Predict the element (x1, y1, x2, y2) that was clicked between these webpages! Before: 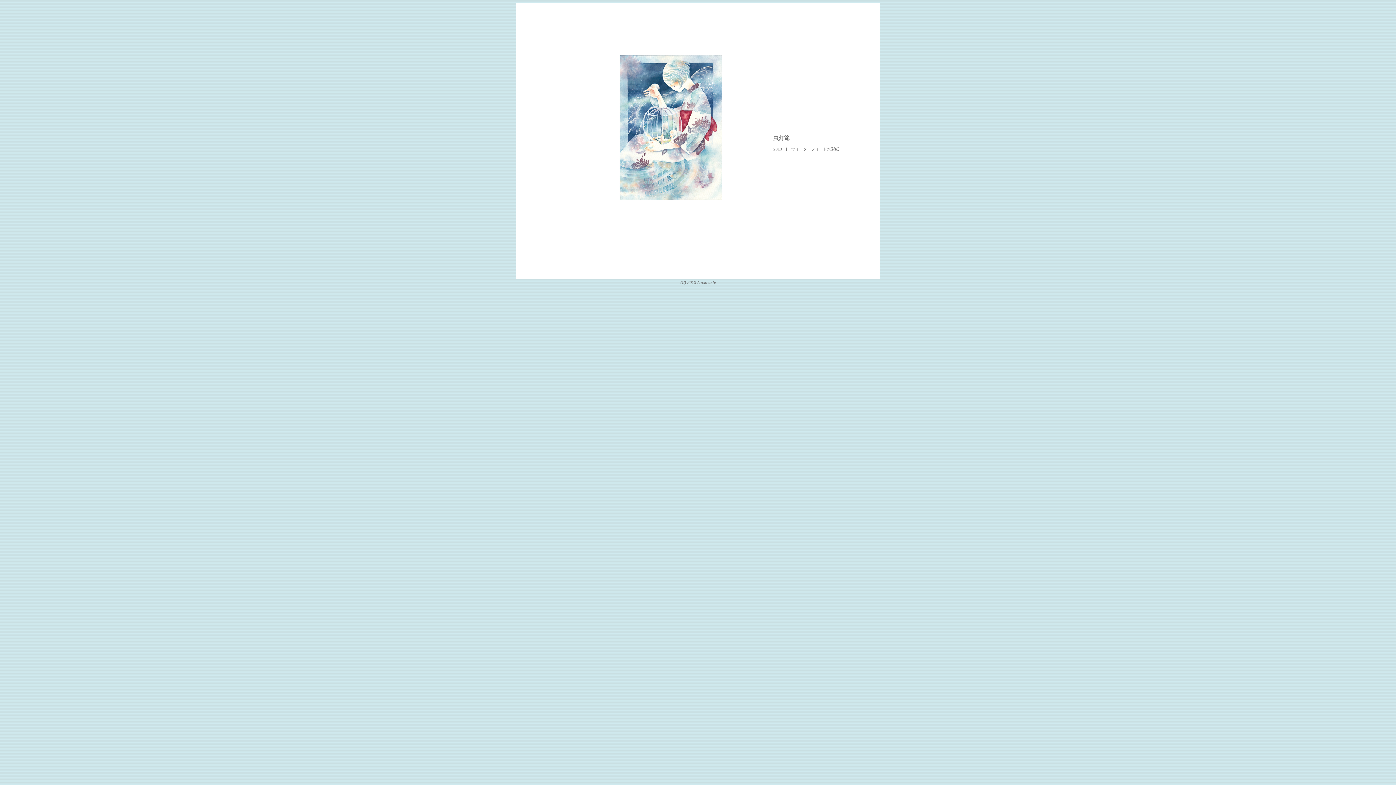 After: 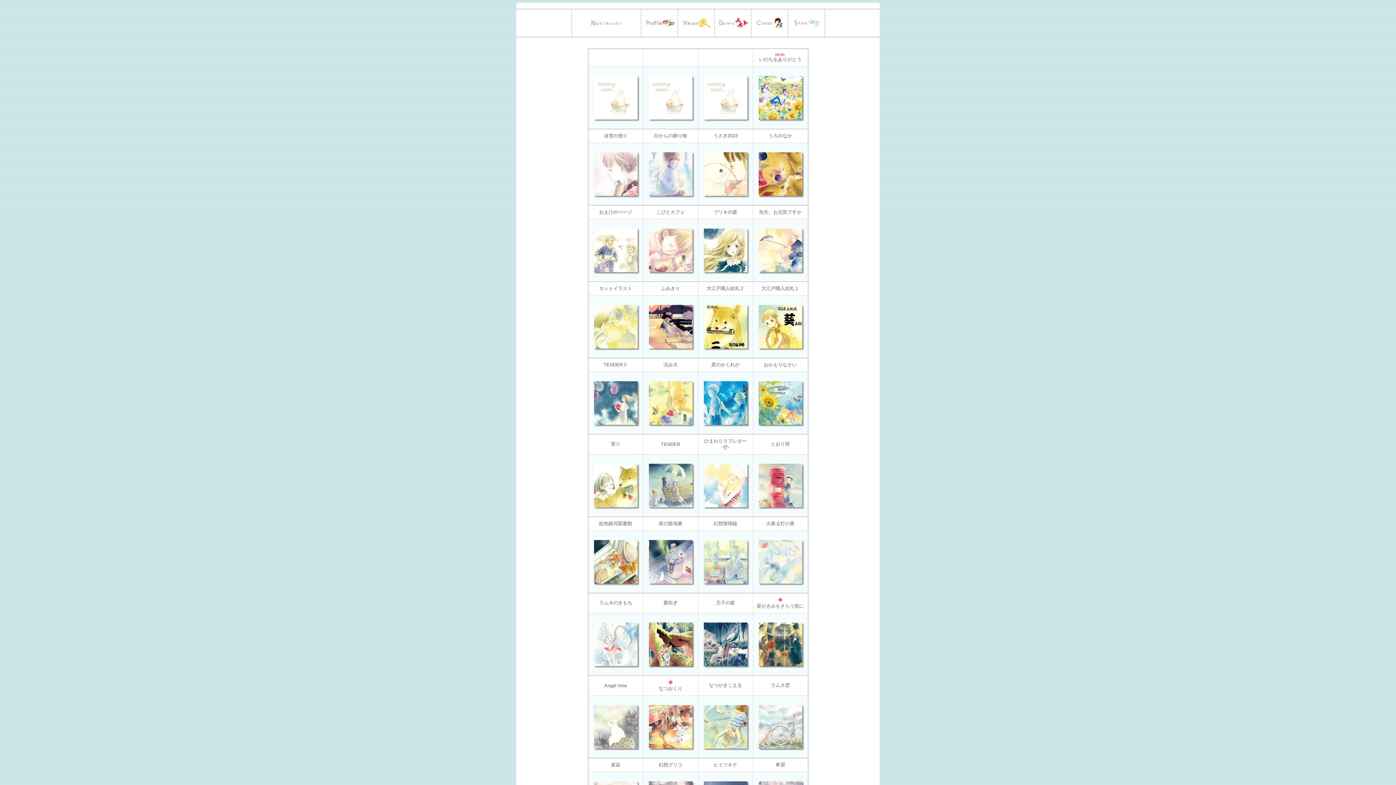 Action: label: 虫灯篭 bbox: (773, 134, 789, 141)